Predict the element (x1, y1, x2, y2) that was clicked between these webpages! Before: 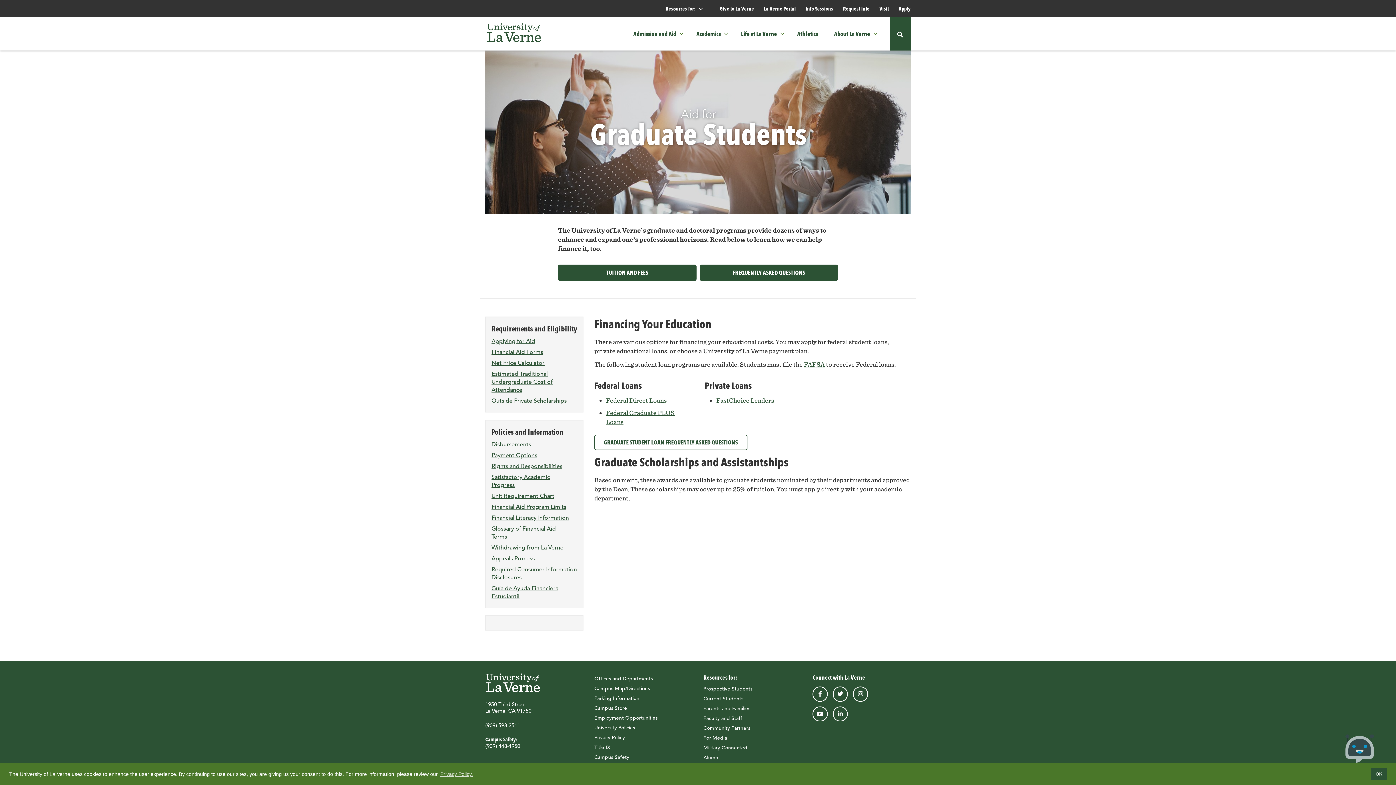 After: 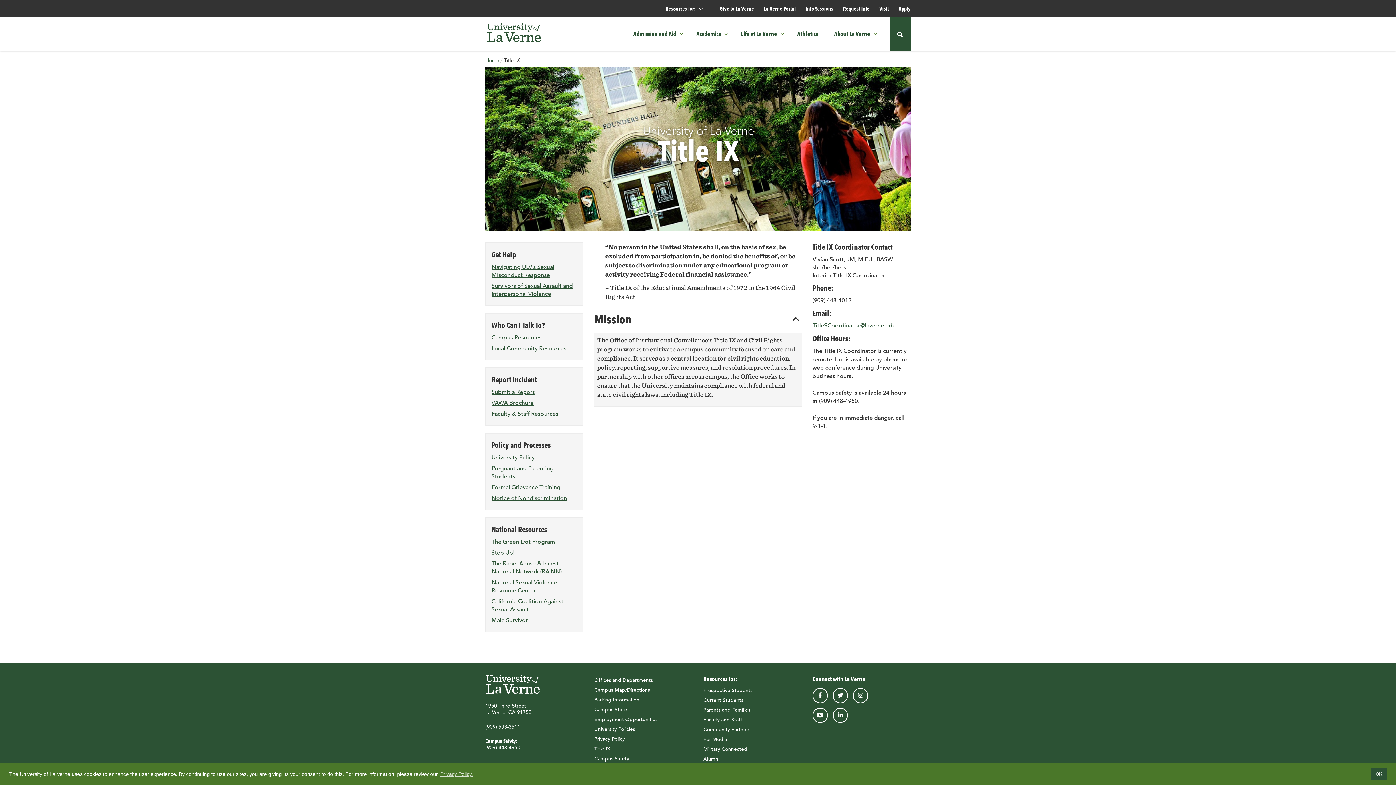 Action: bbox: (594, 744, 610, 750) label: Title IX